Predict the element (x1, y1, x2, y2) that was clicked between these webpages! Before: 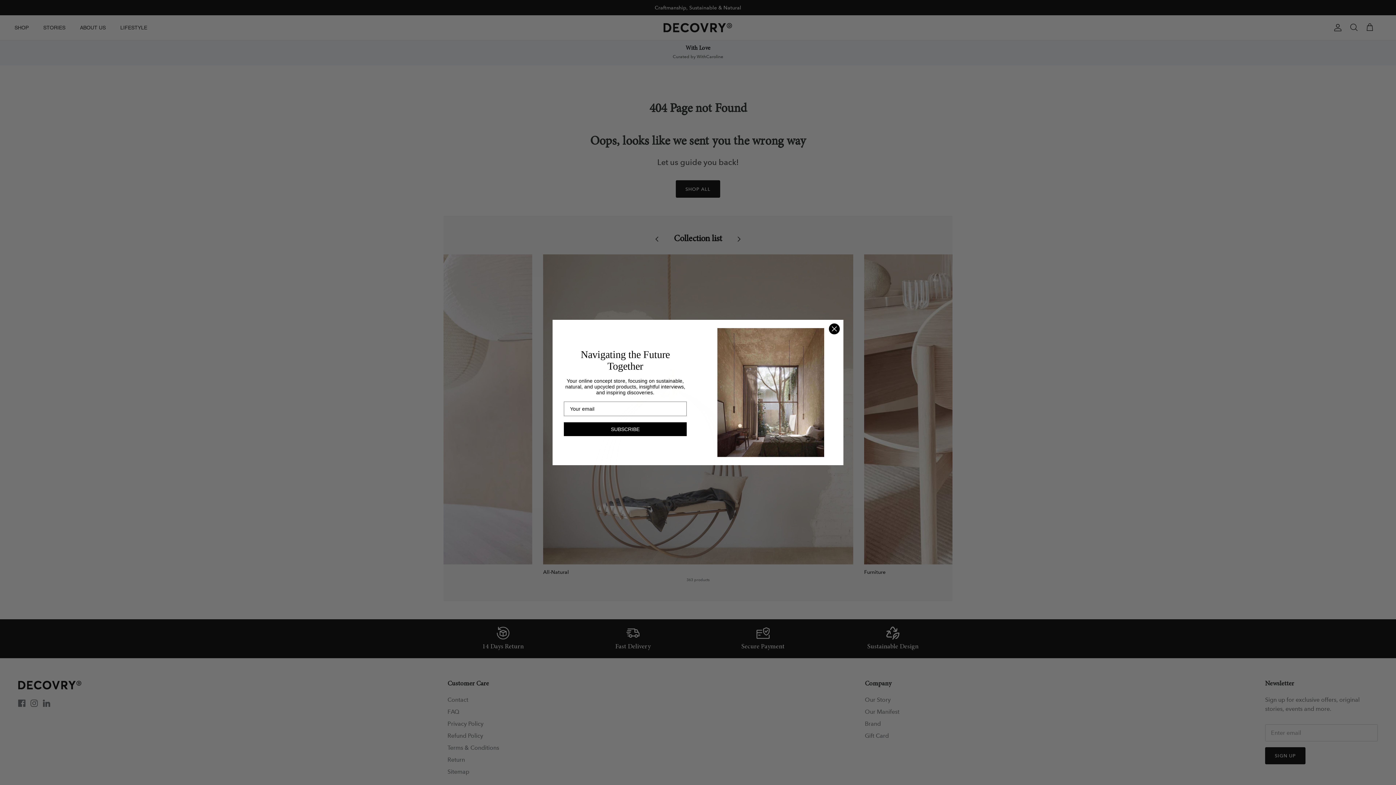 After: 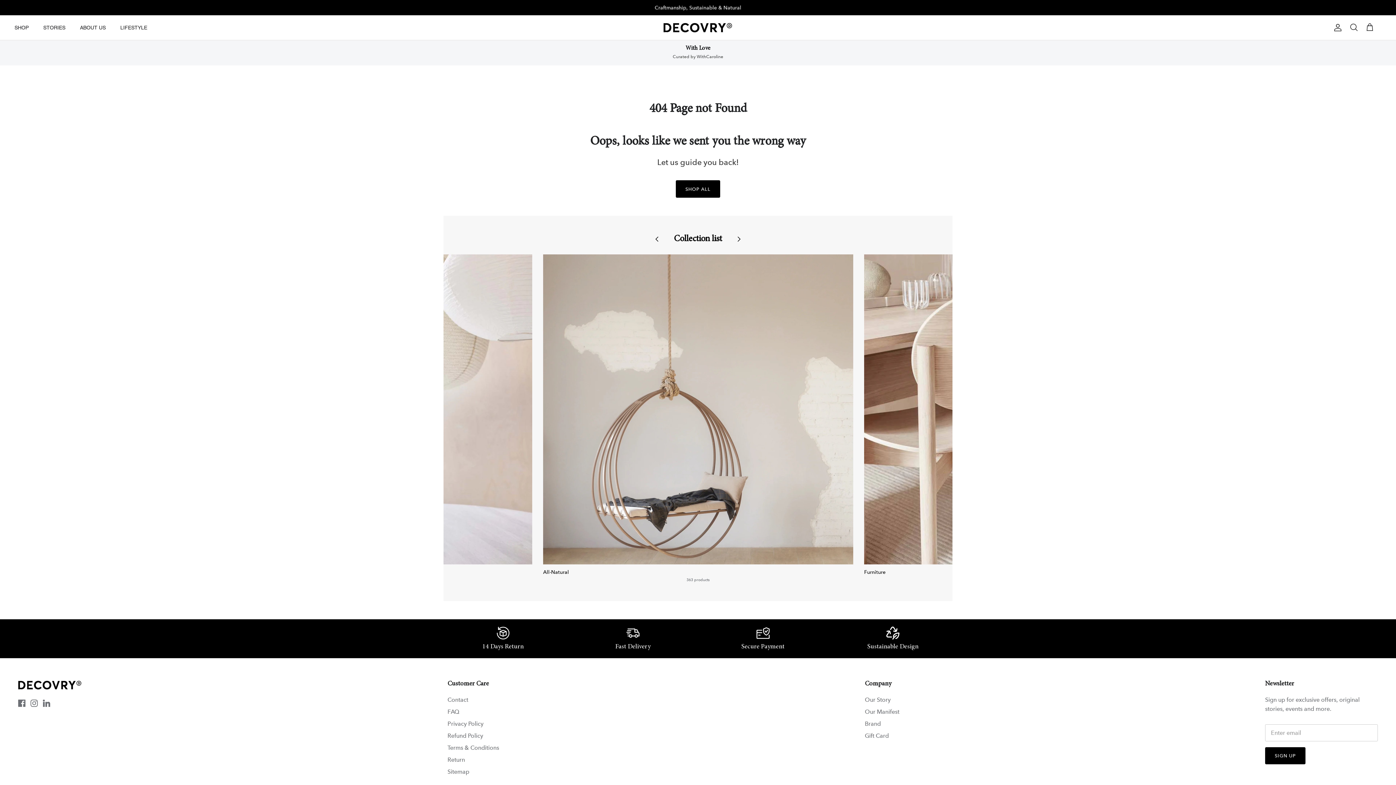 Action: bbox: (829, 323, 840, 334) label: Close dialog